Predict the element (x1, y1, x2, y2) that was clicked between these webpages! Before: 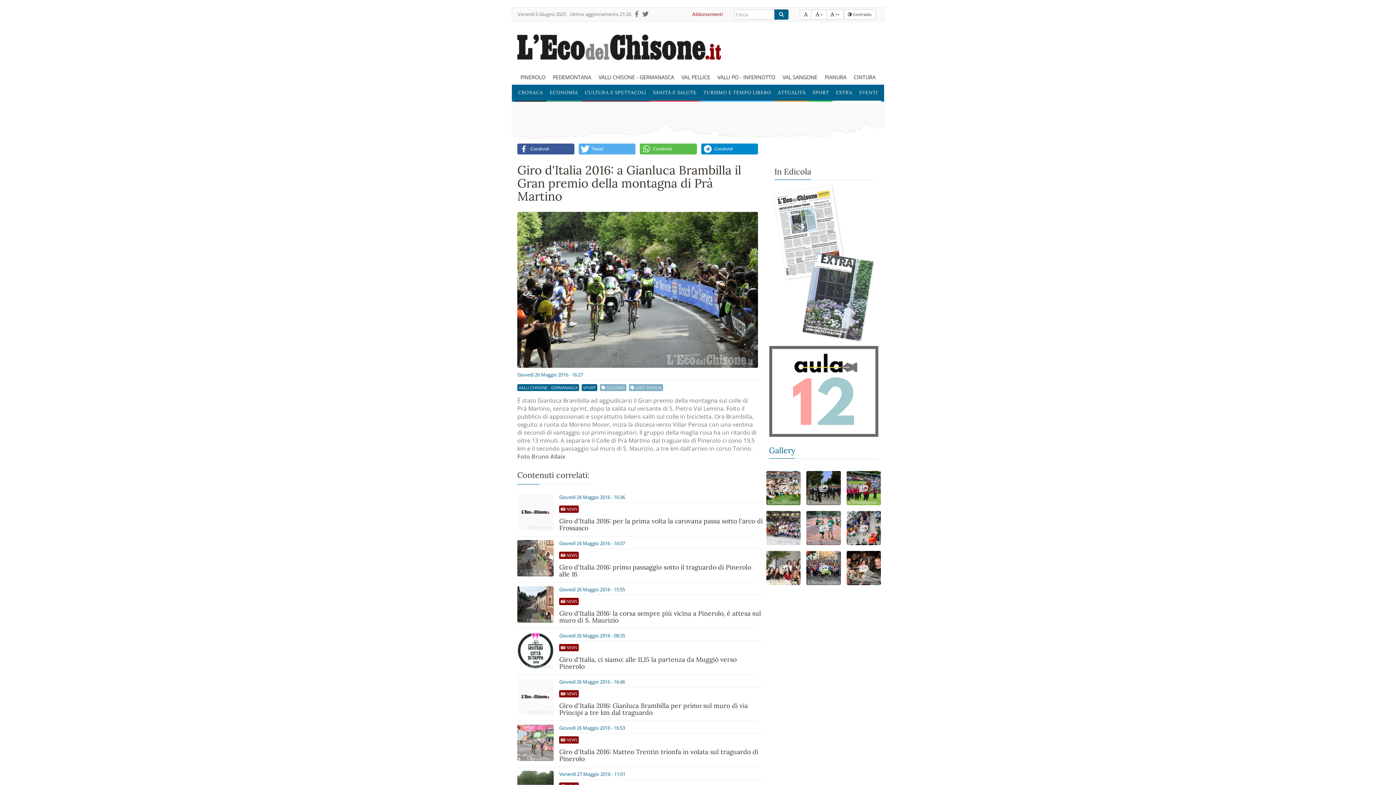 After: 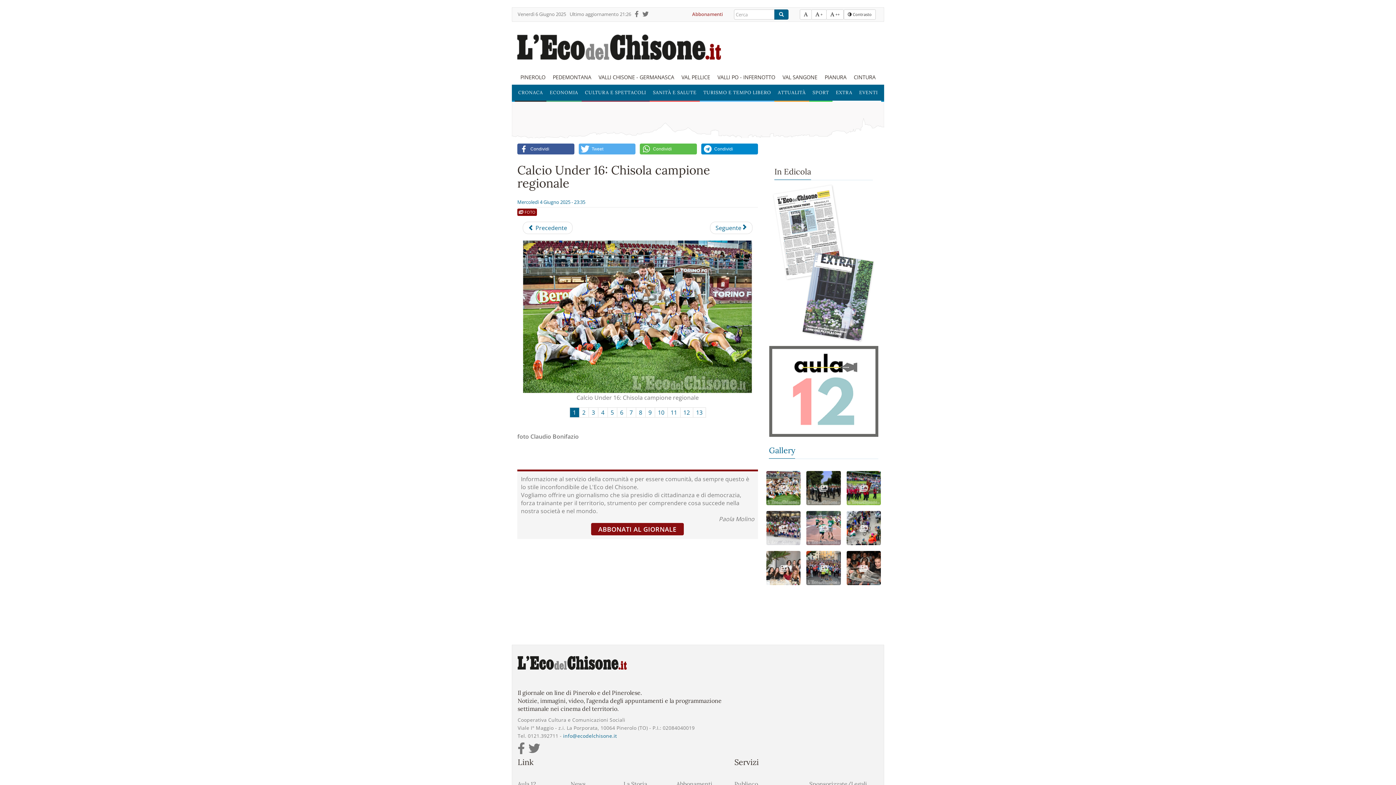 Action: bbox: (766, 471, 800, 505)